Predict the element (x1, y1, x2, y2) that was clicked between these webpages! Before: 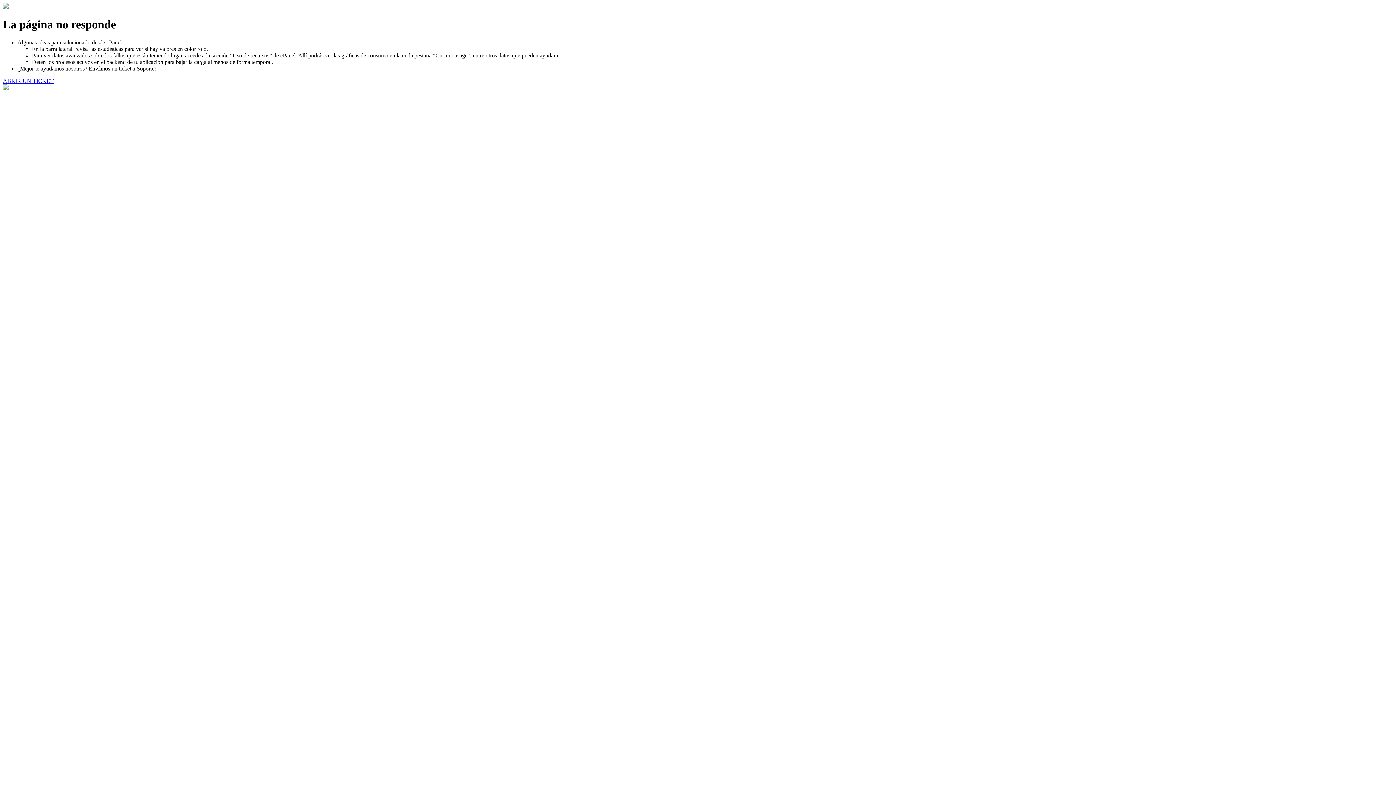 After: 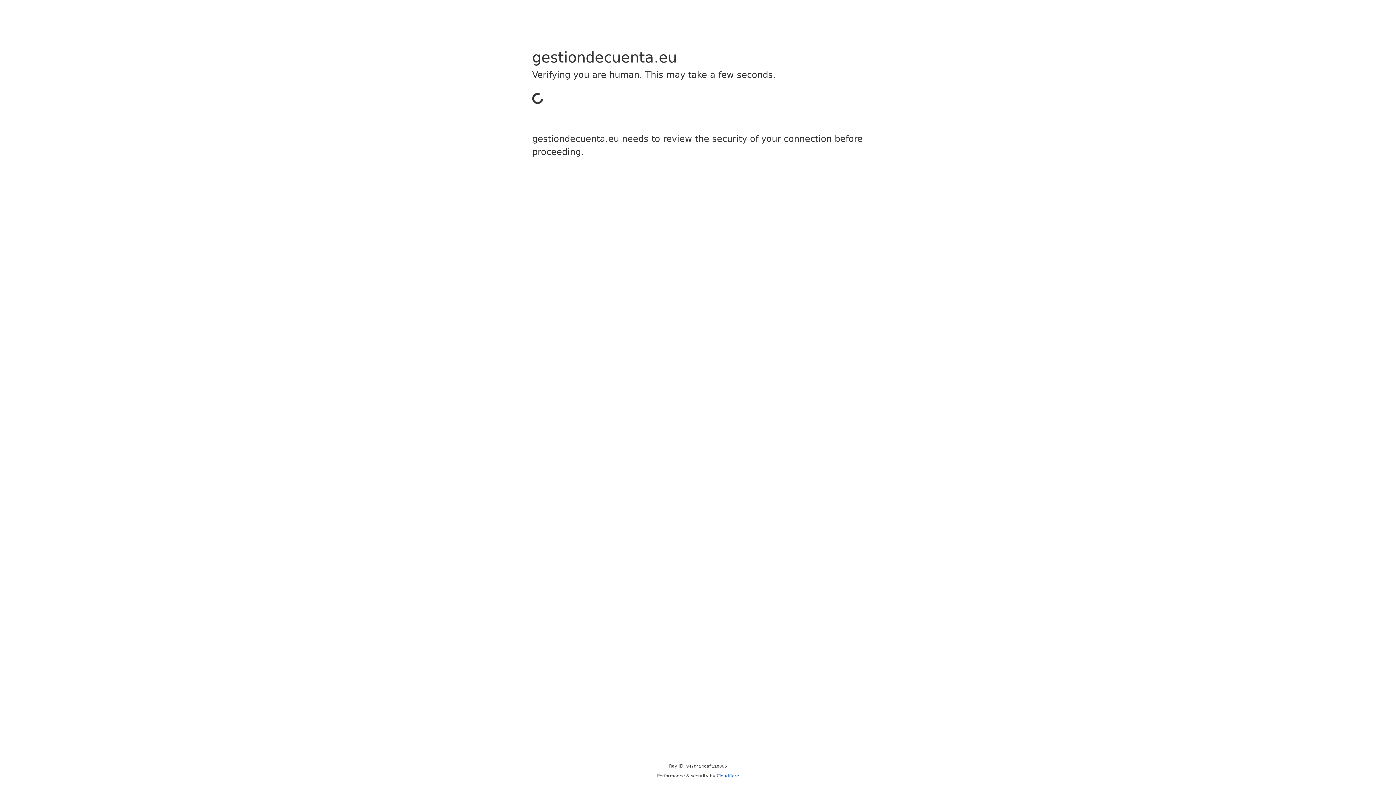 Action: bbox: (2, 77, 53, 83) label: ABRIR UN TICKET